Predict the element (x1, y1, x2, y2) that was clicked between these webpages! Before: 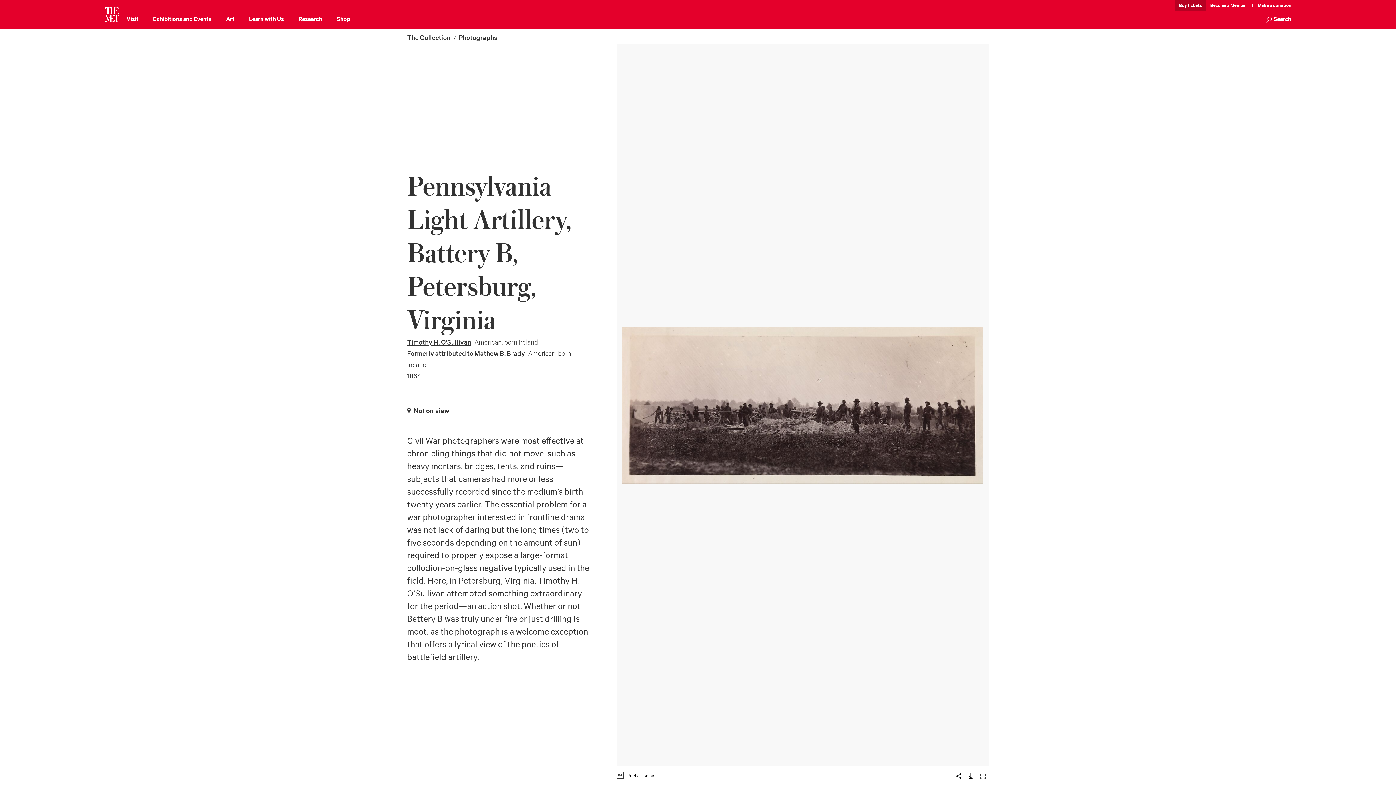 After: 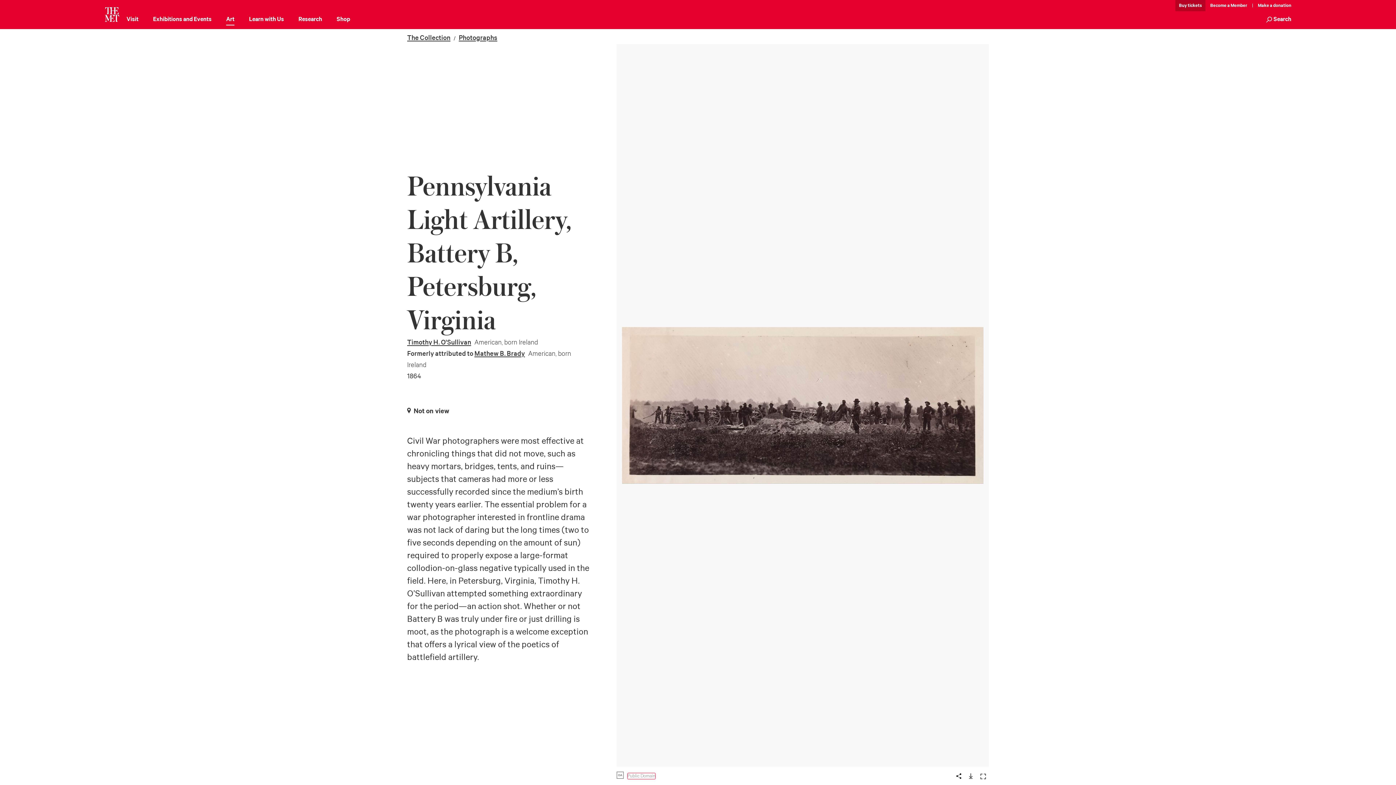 Action: bbox: (627, 773, 655, 779) label: Public Domain